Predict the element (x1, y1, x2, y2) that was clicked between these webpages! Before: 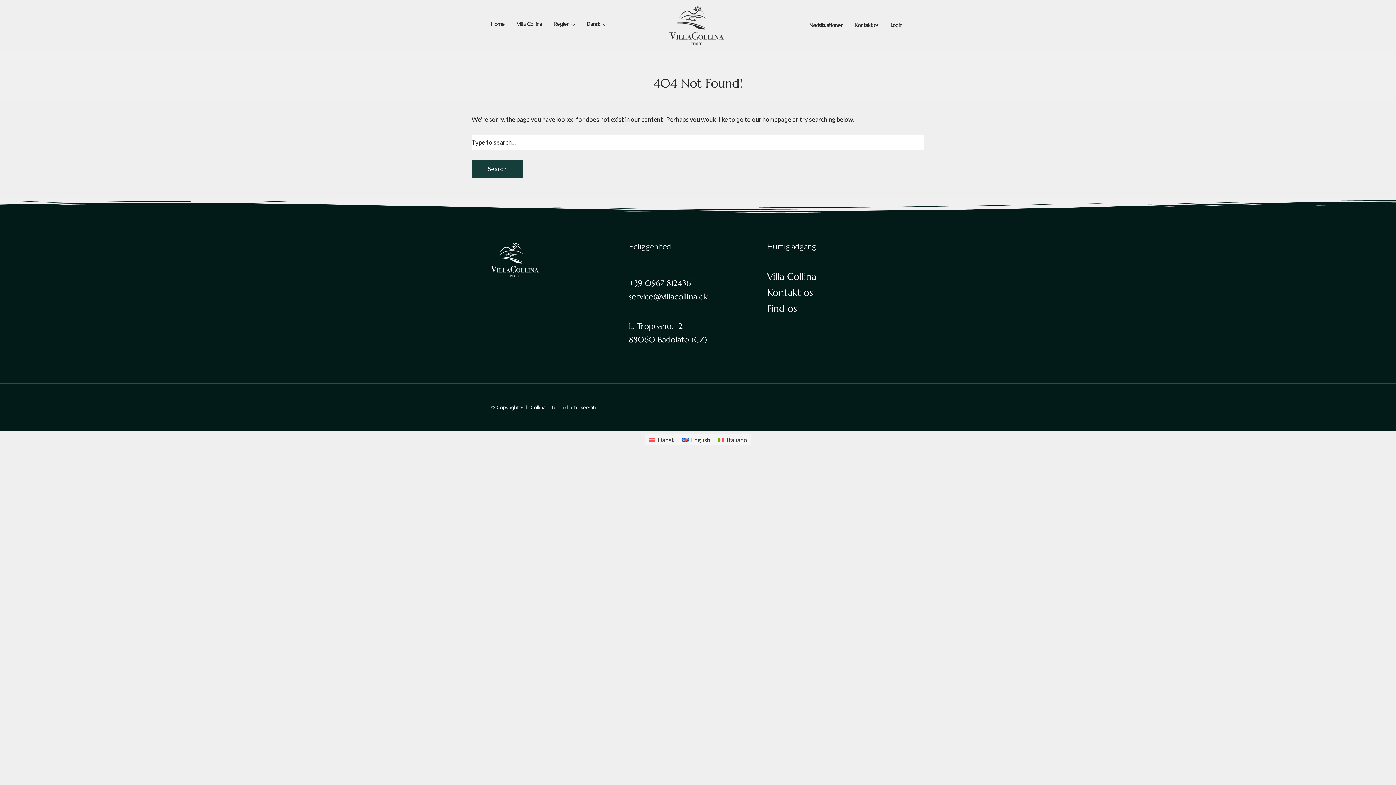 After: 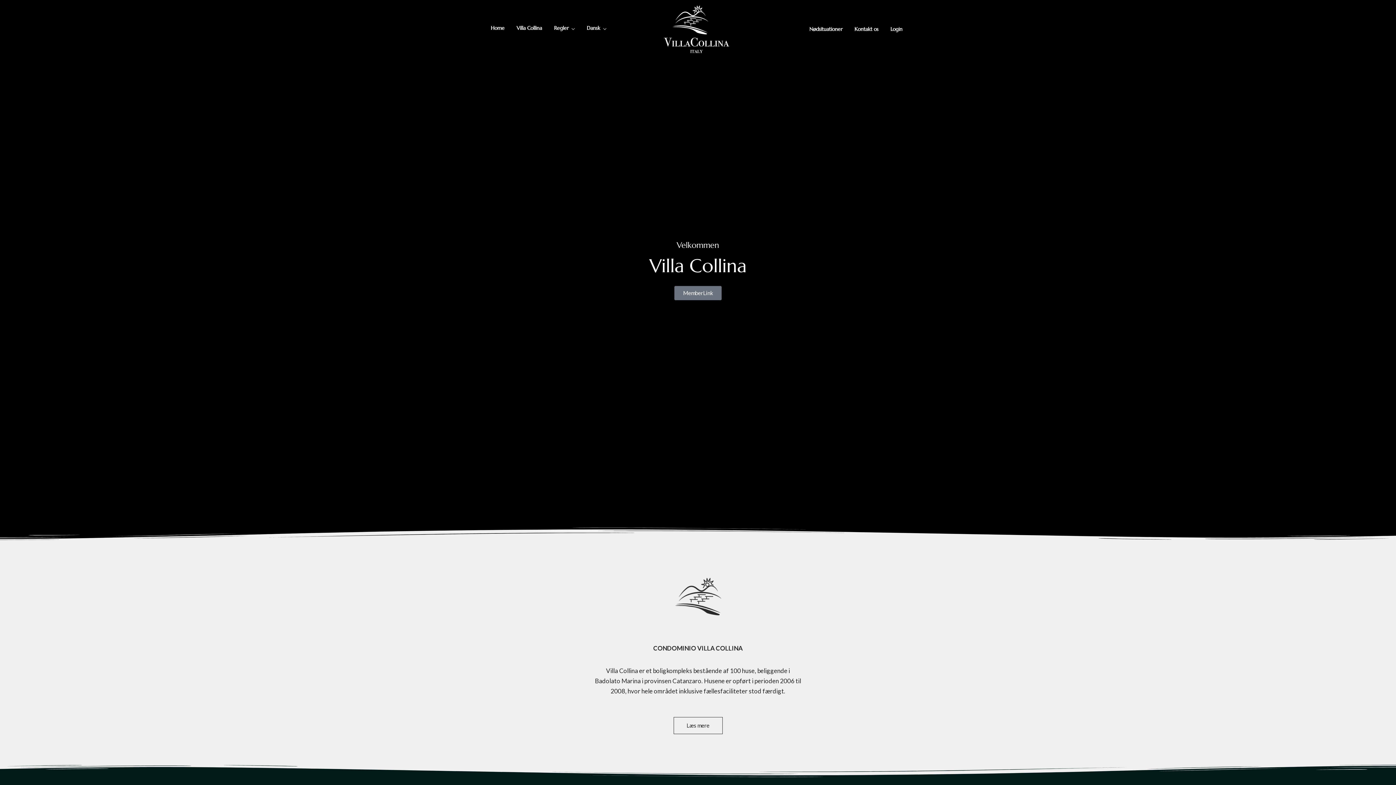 Action: bbox: (490, 19, 504, 28) label: Home